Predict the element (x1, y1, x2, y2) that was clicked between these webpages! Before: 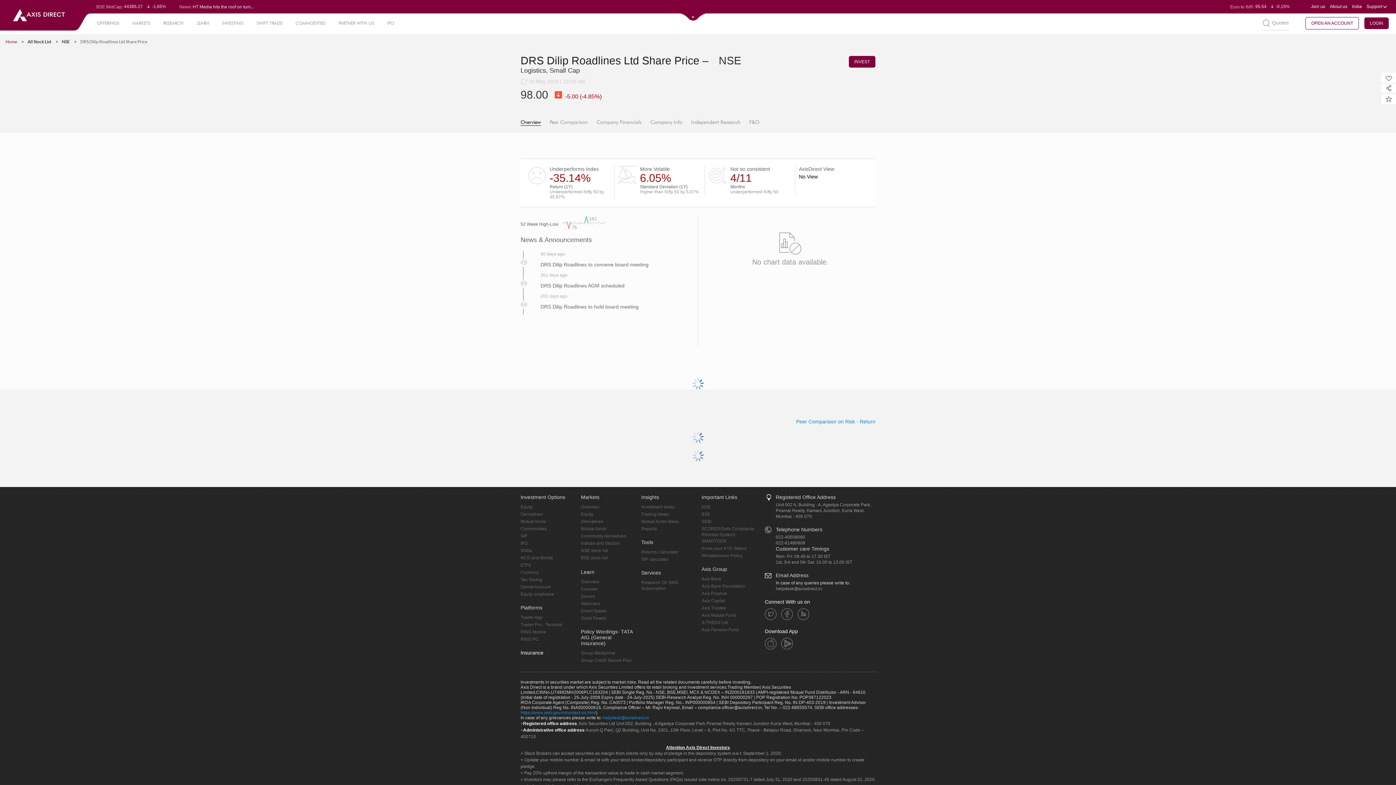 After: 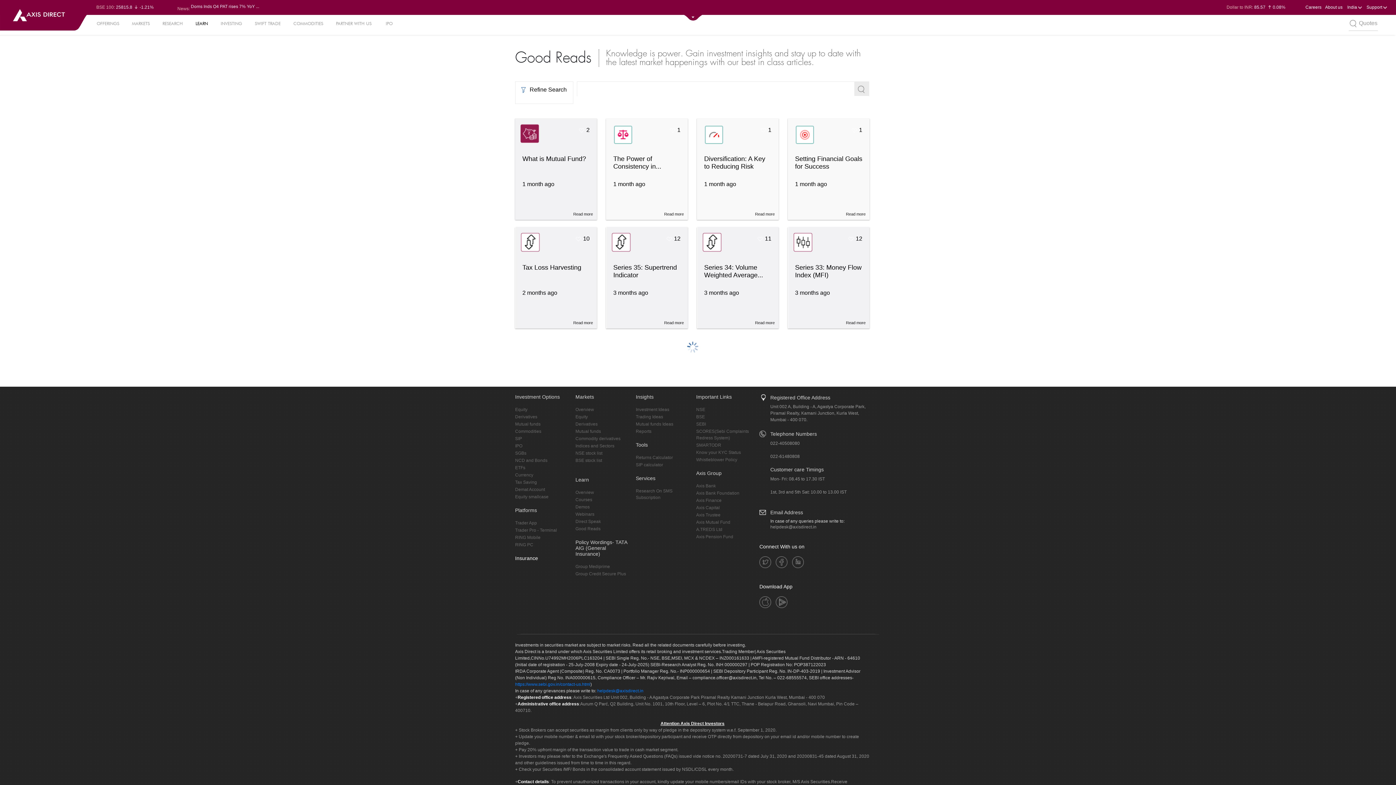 Action: bbox: (581, 616, 606, 621) label: Good Reads